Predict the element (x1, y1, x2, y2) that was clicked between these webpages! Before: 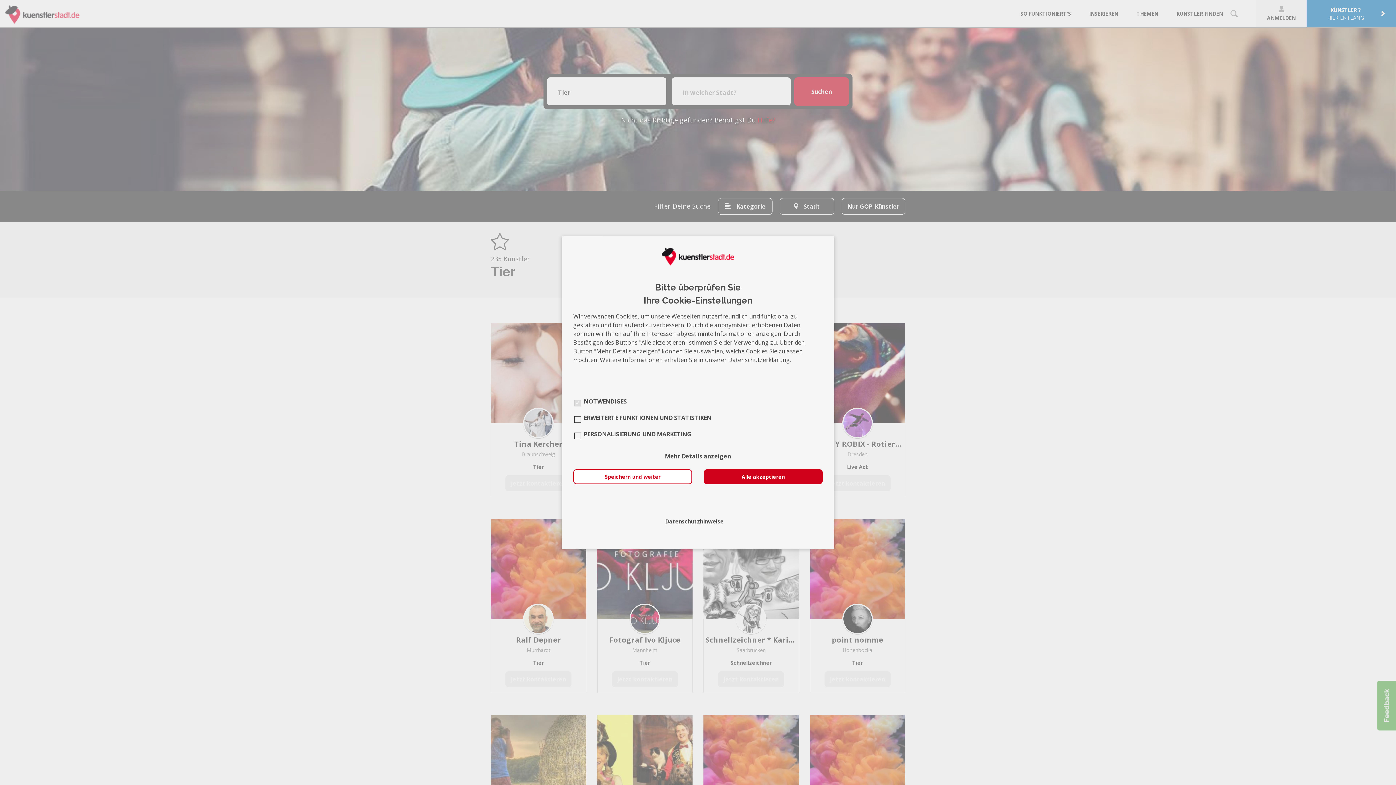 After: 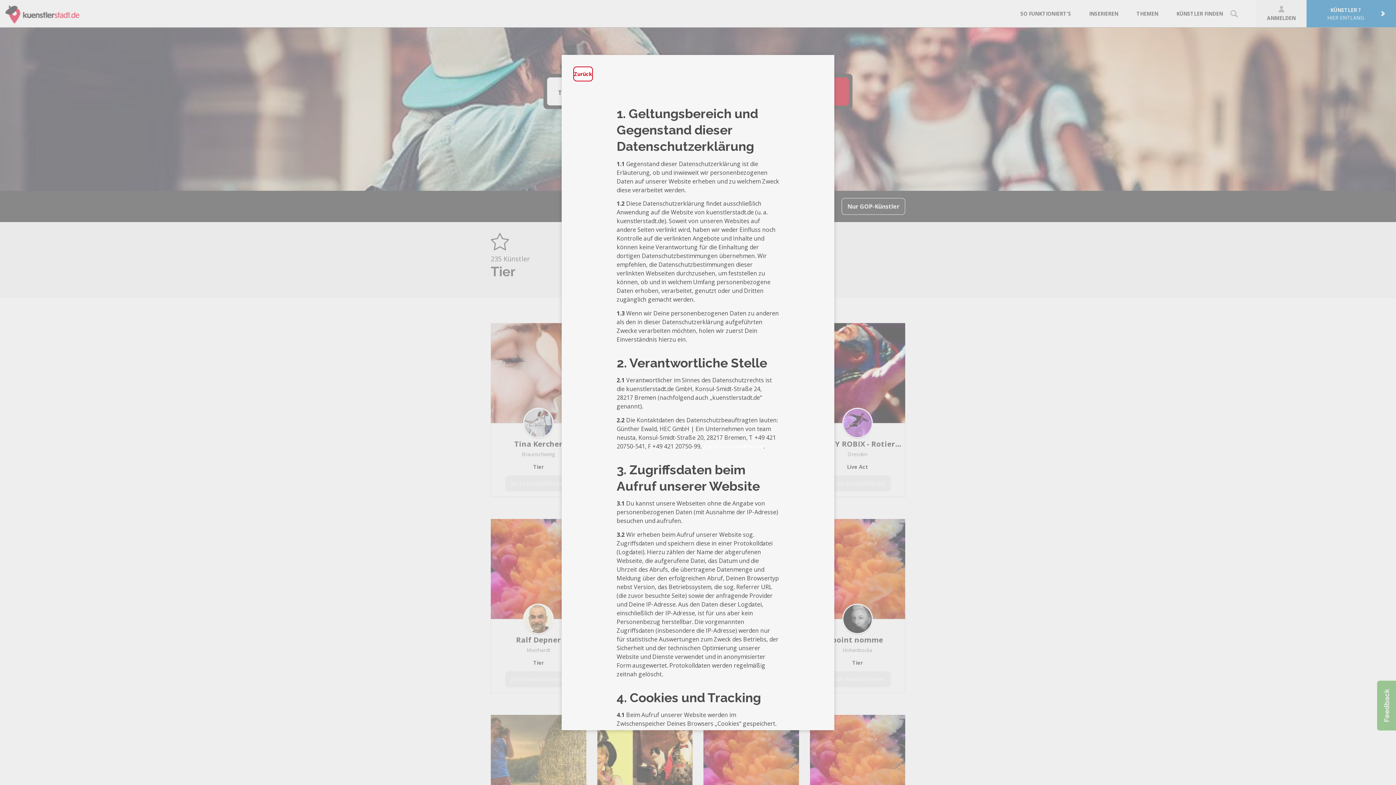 Action: bbox: (665, 518, 723, 525) label: Datenschutzhinweise